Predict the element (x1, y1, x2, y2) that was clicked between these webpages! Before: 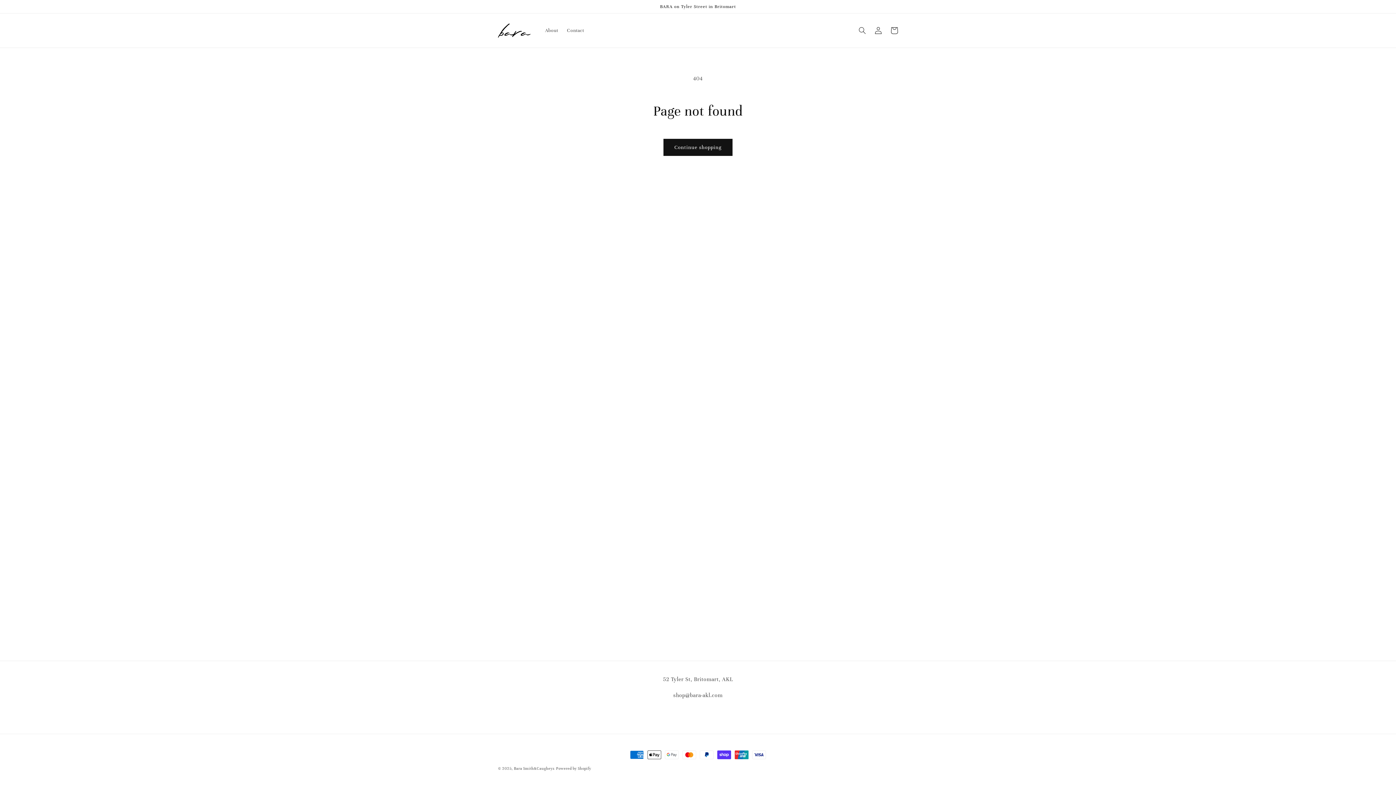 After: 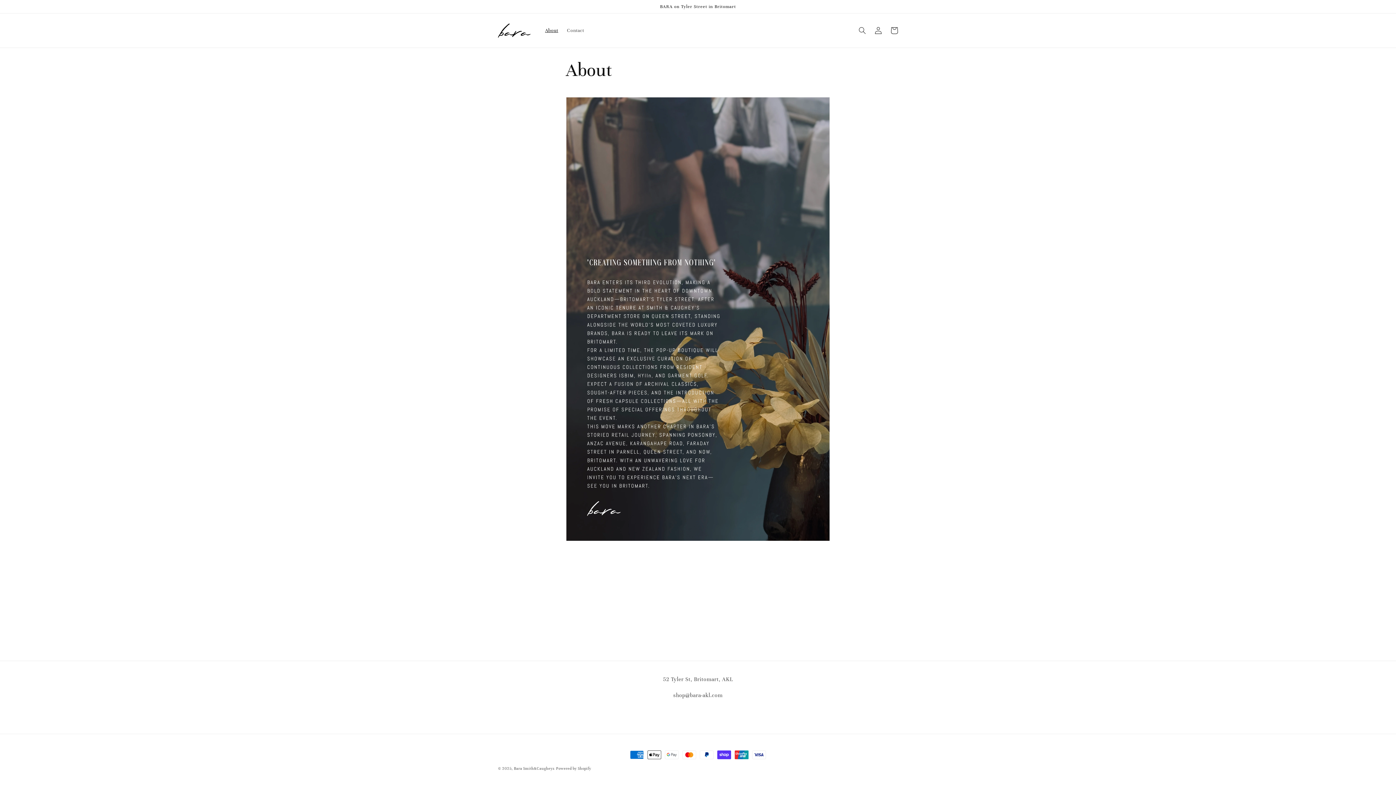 Action: bbox: (540, 22, 562, 38) label: About